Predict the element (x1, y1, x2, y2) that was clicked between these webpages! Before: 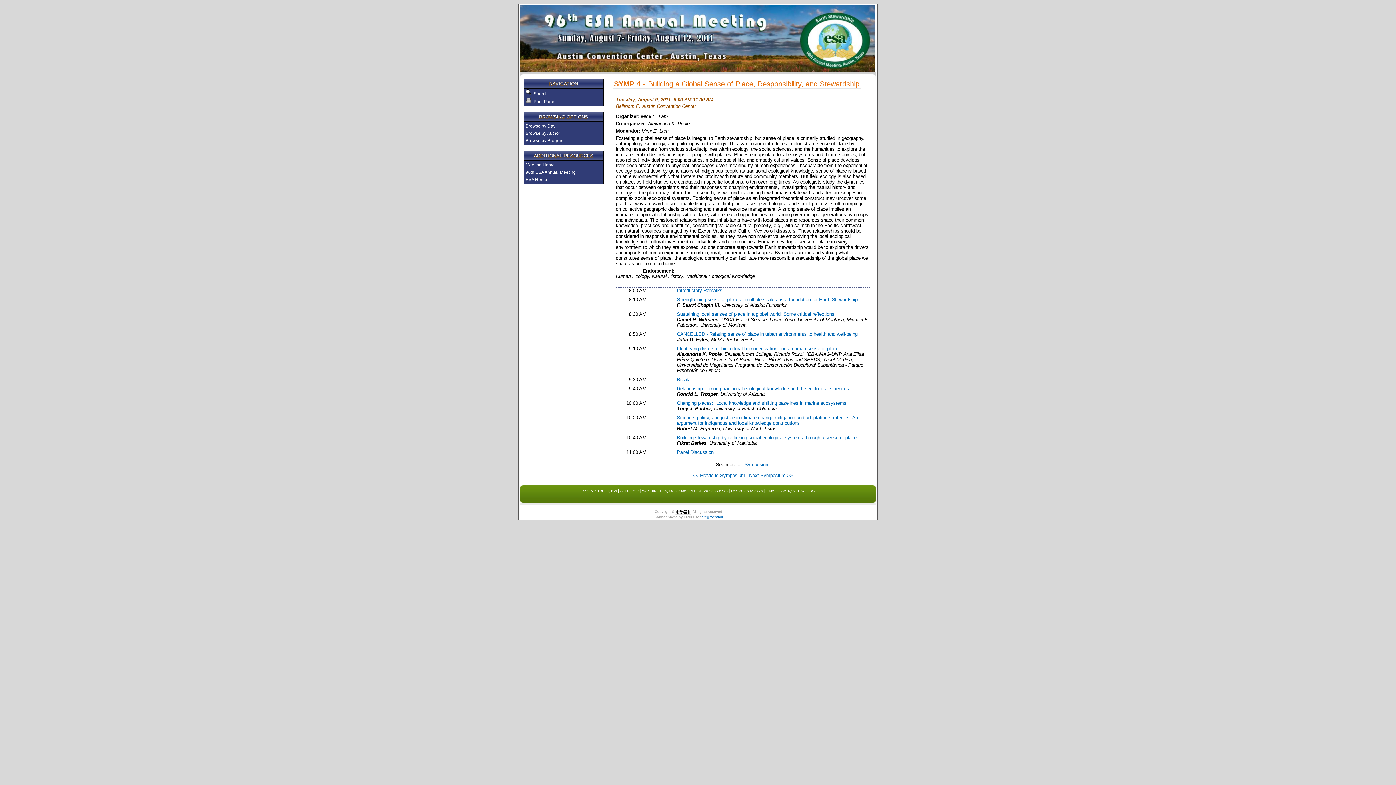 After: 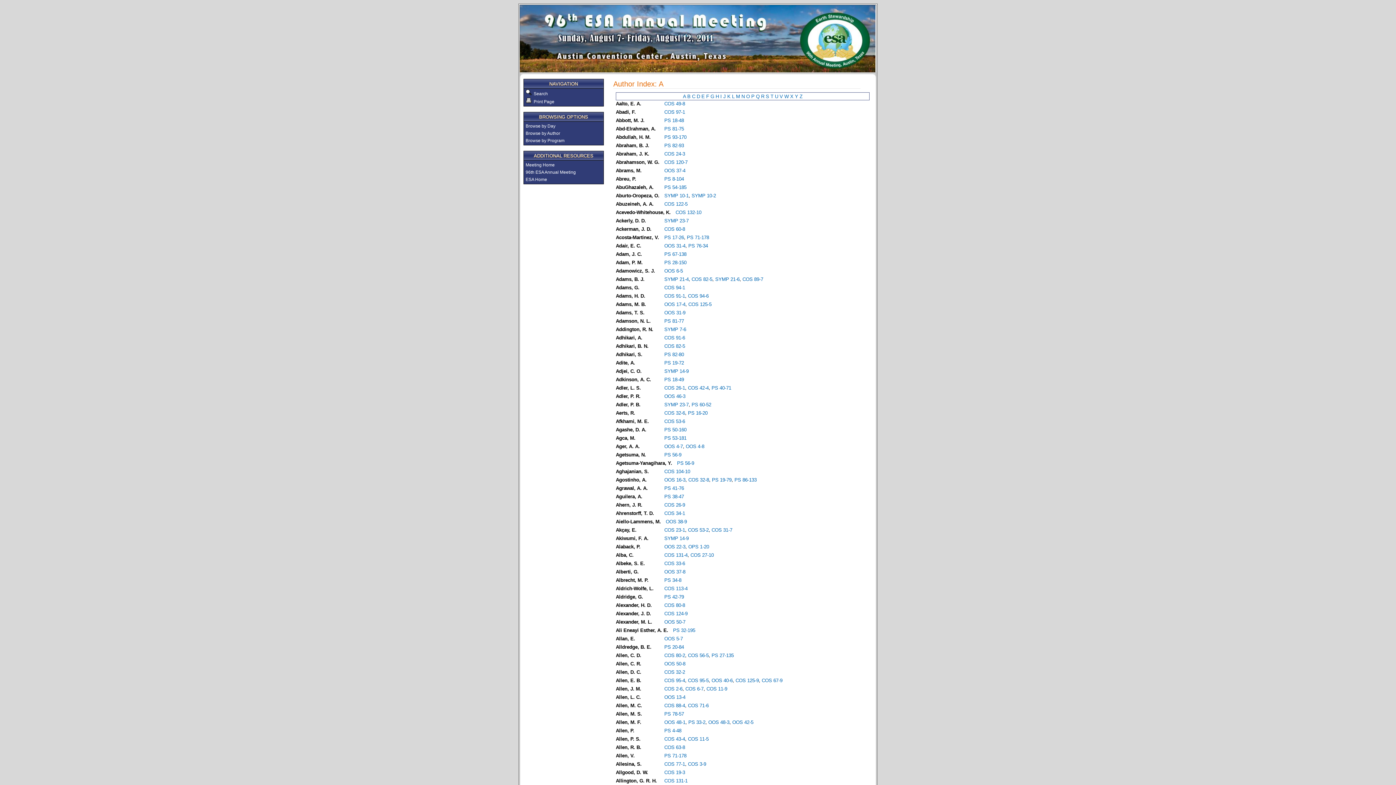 Action: label: Browse by Author bbox: (525, 130, 560, 136)